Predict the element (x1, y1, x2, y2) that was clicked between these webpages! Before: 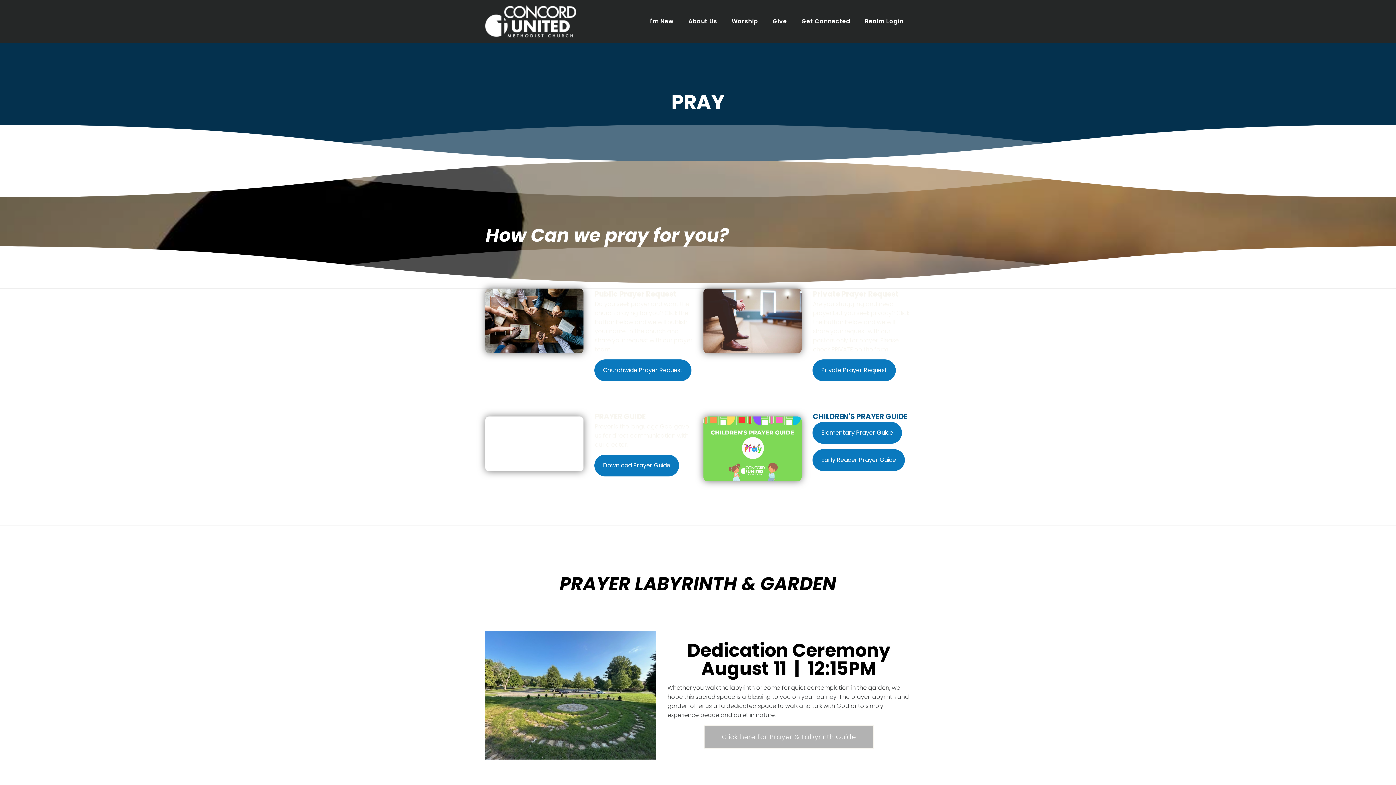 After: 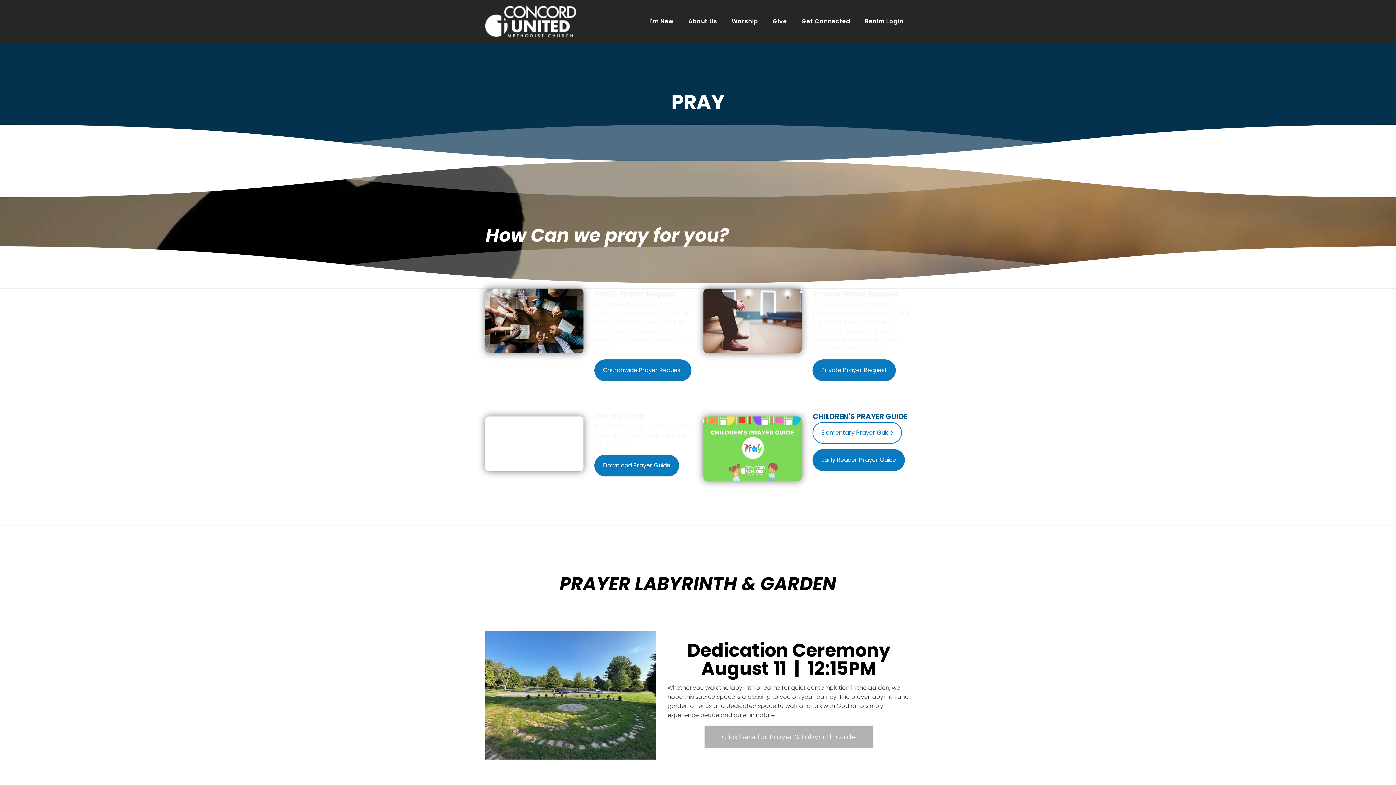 Action: label: Elementary Prayer Guide bbox: (812, 422, 902, 444)